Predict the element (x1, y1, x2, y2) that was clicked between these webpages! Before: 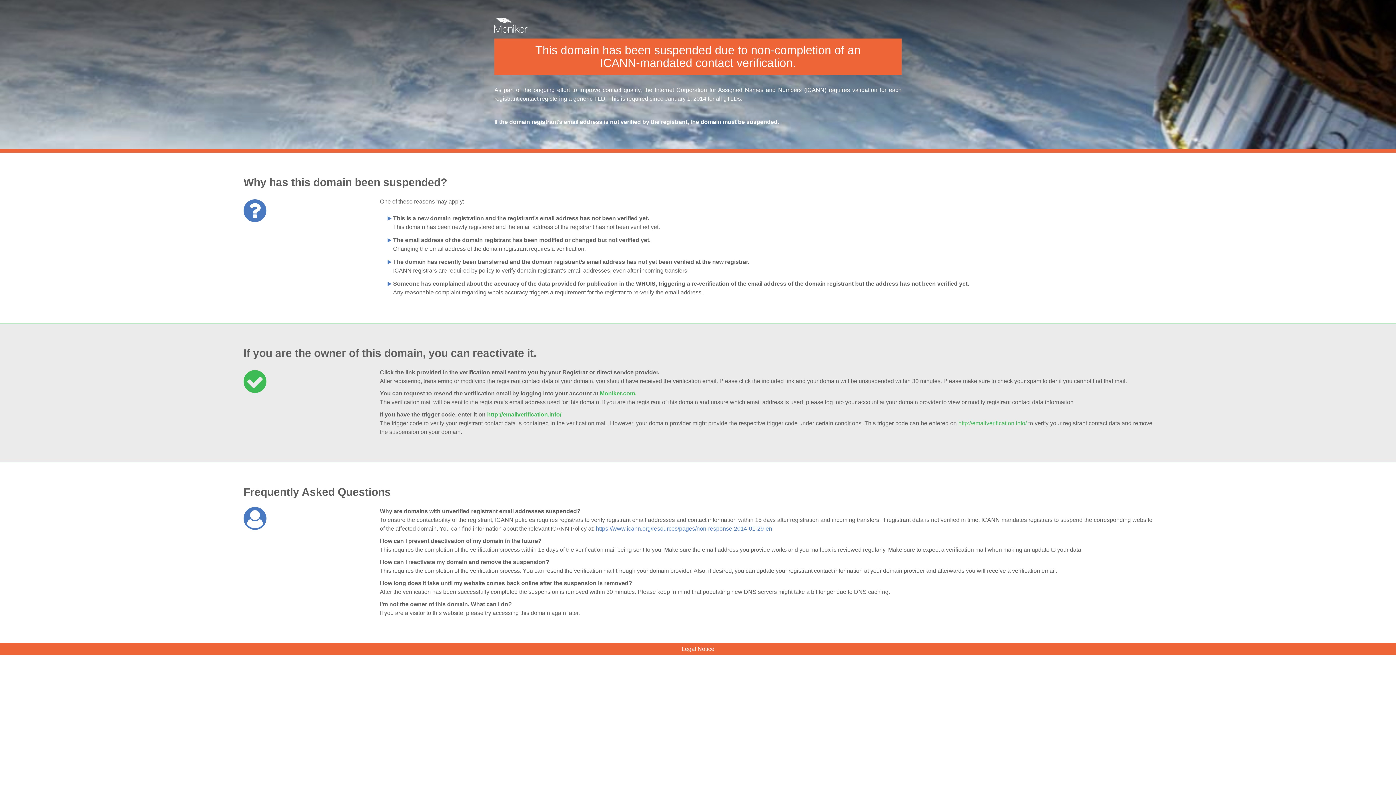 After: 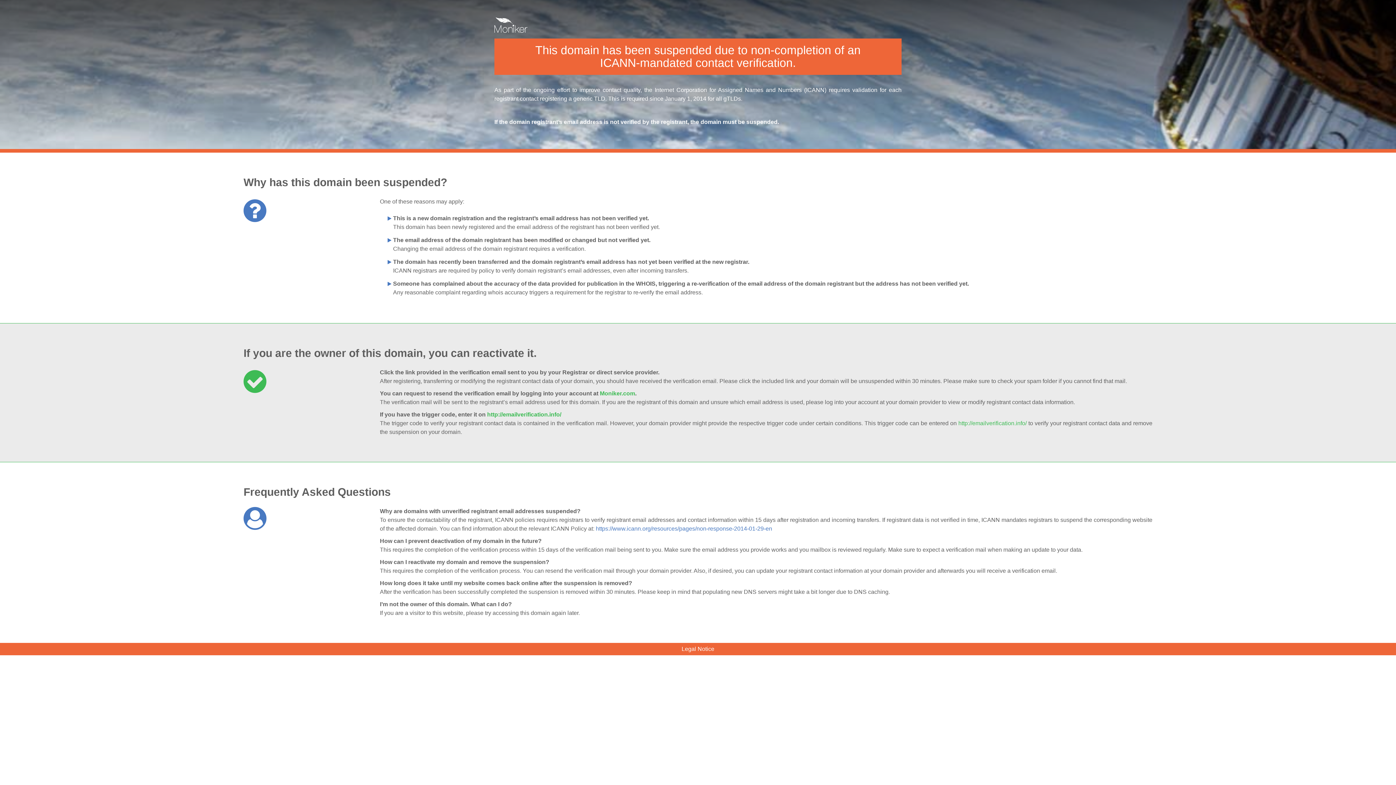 Action: bbox: (0, 645, 1396, 653) label: Legal Notice